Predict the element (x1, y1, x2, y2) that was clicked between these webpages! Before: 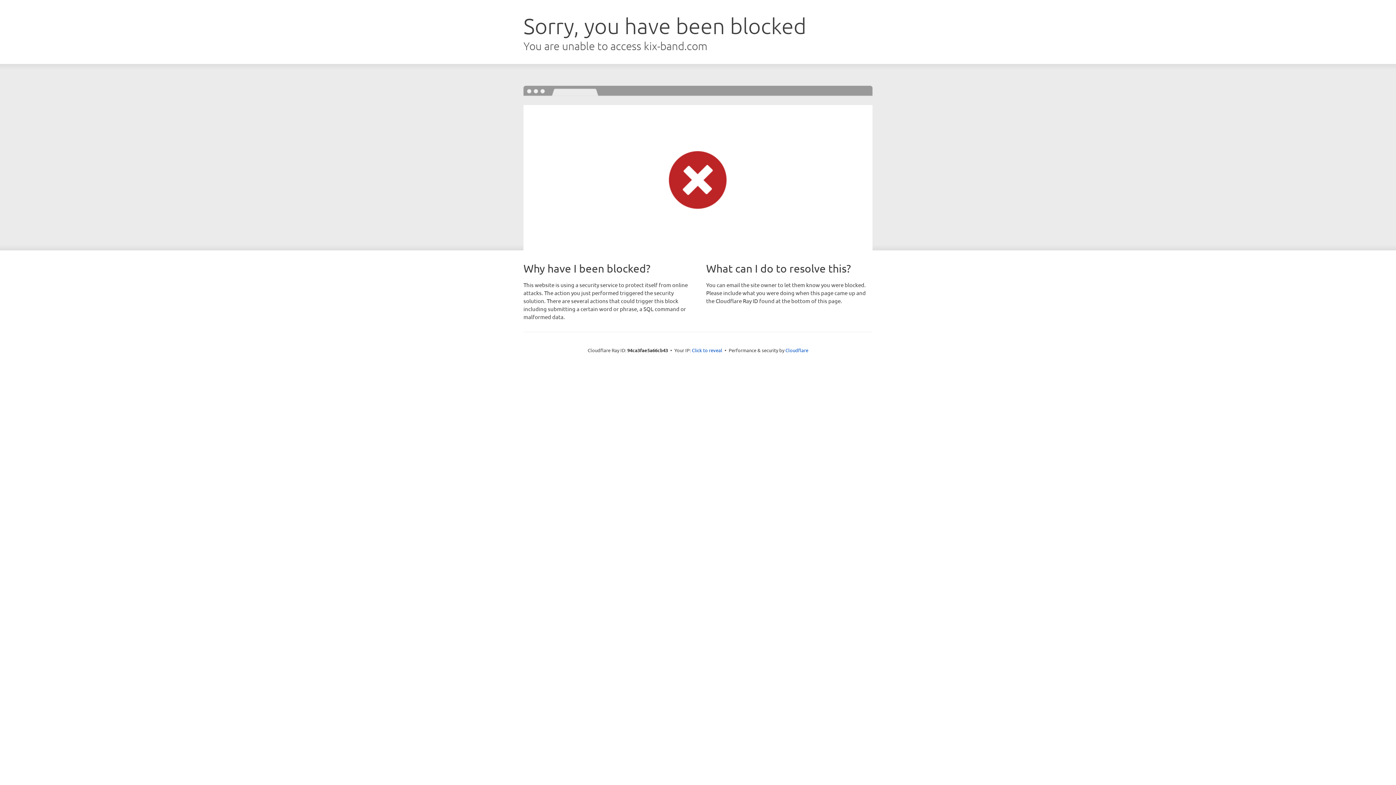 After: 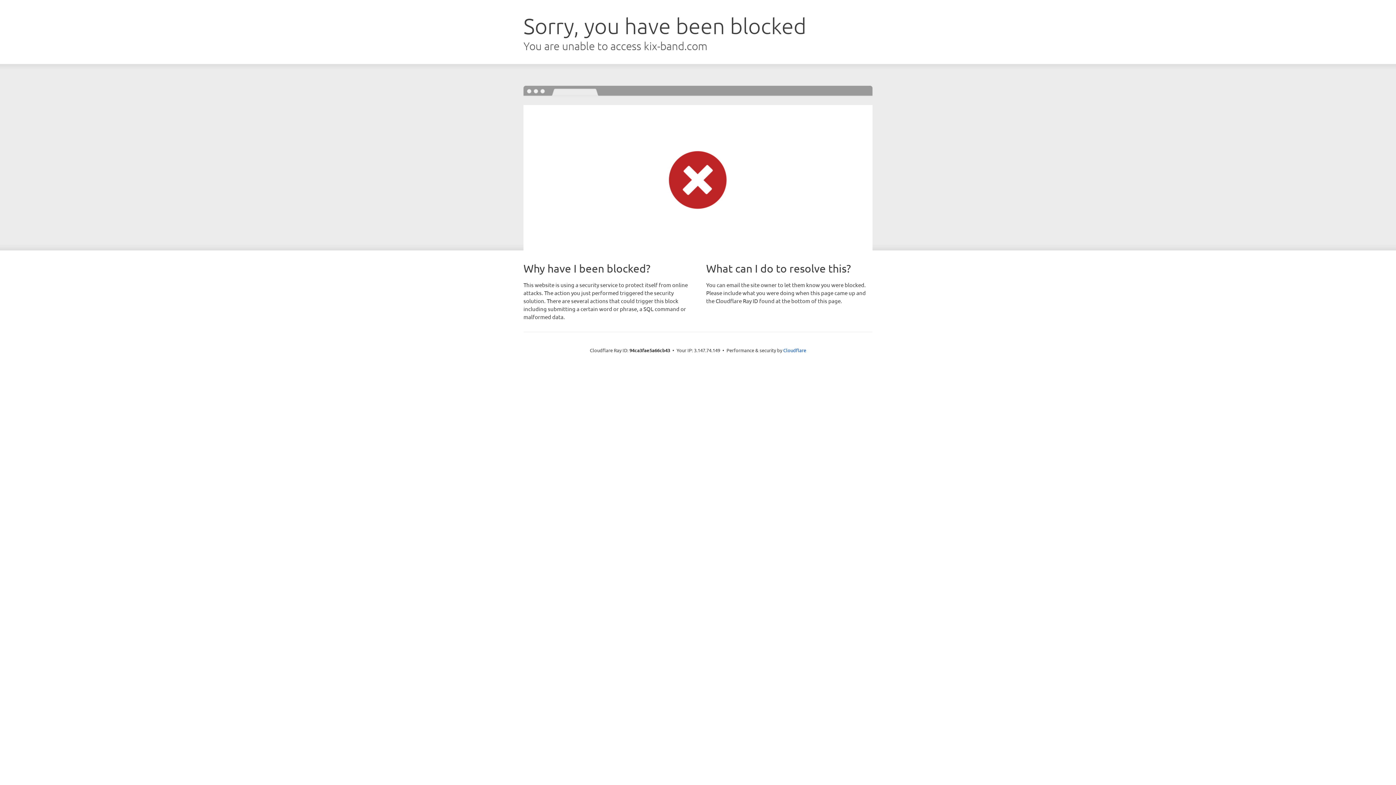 Action: label: Click to reveal bbox: (692, 346, 722, 353)